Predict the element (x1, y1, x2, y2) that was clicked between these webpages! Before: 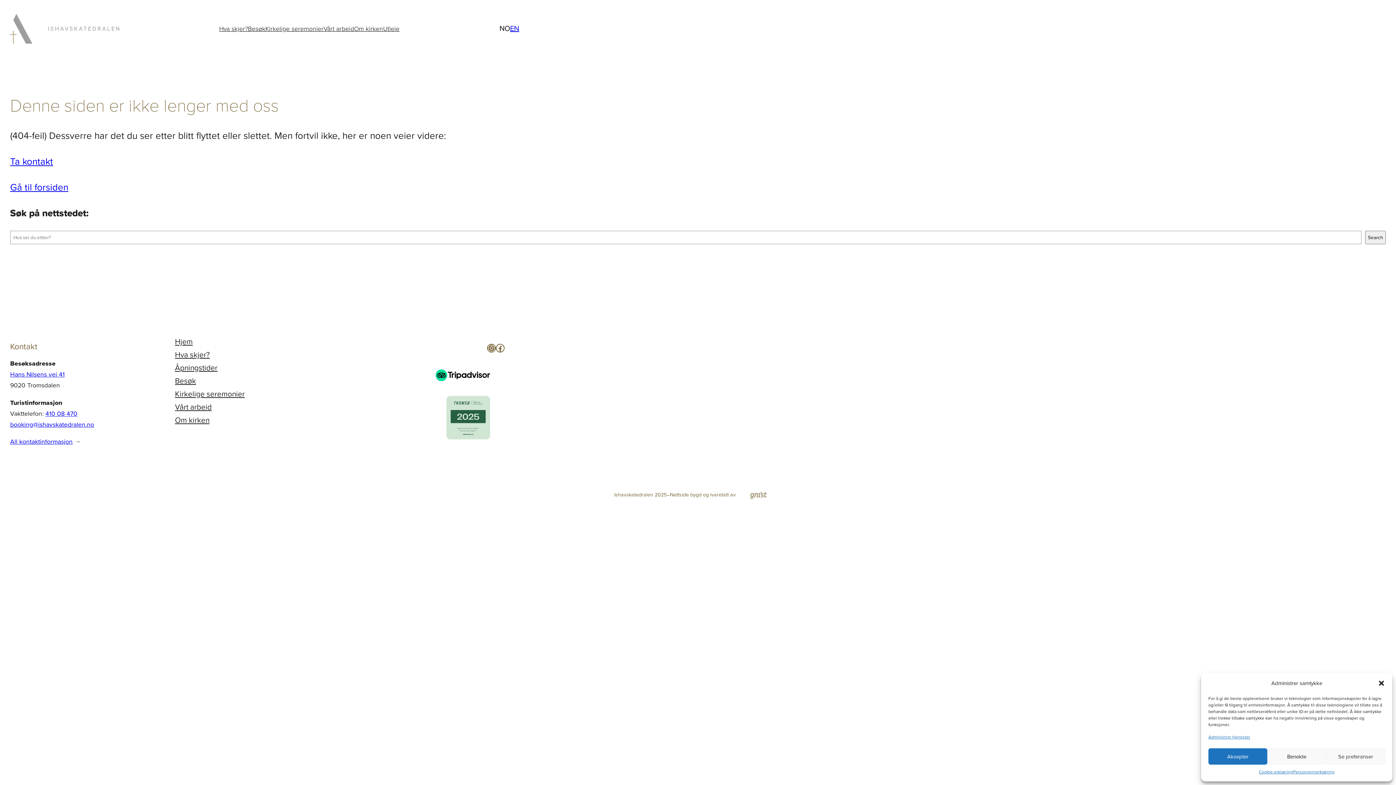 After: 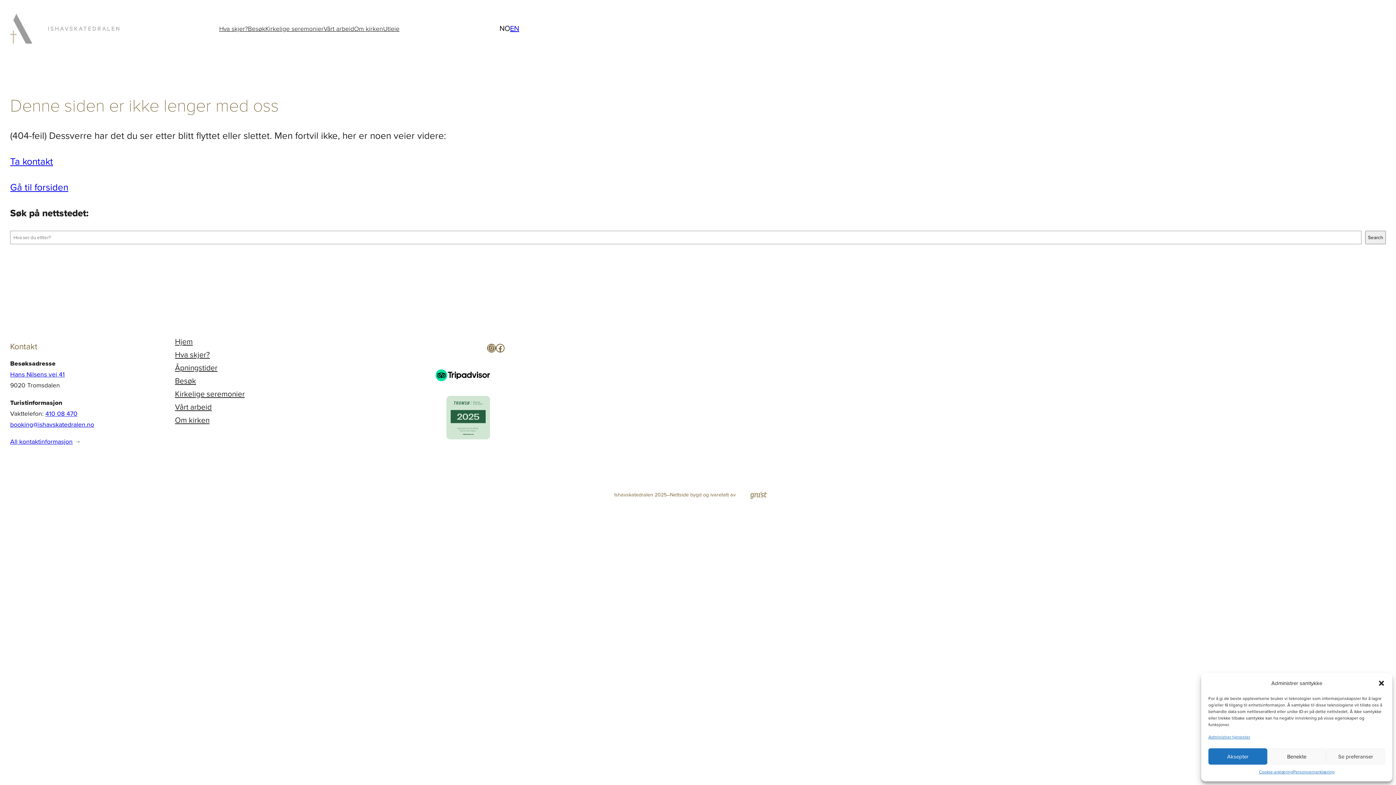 Action: bbox: (435, 368, 490, 381)